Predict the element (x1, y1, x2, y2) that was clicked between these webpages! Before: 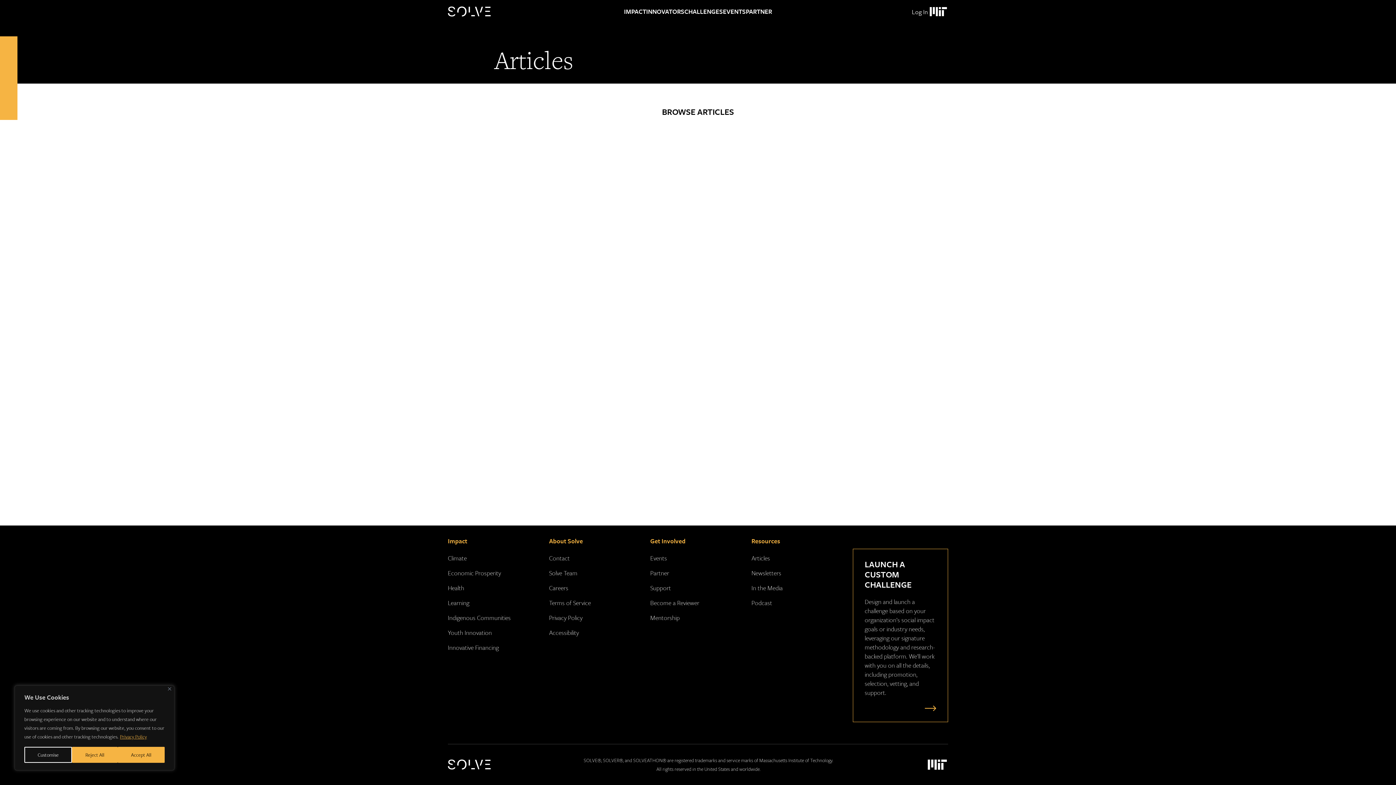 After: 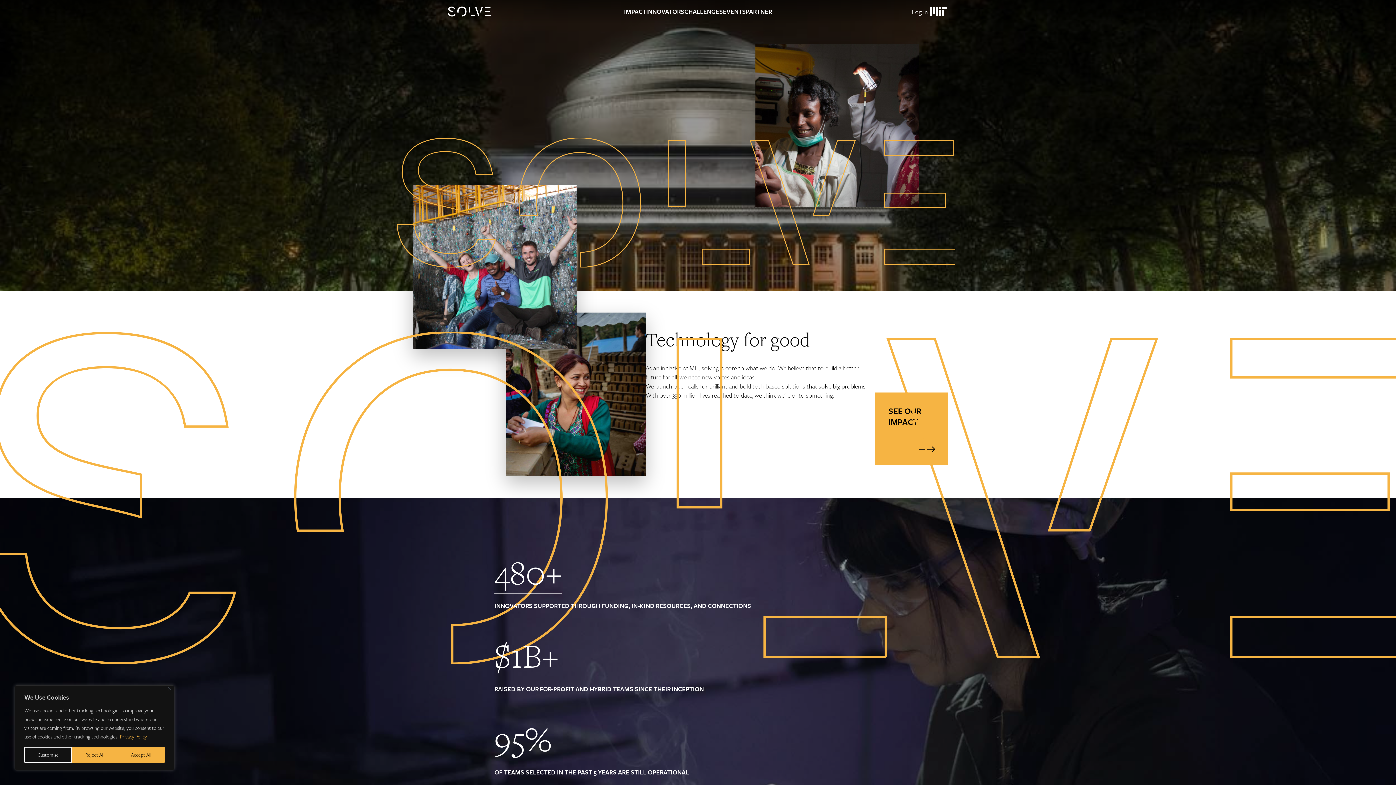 Action: label: Solve Logo bbox: (448, 6, 494, 16)